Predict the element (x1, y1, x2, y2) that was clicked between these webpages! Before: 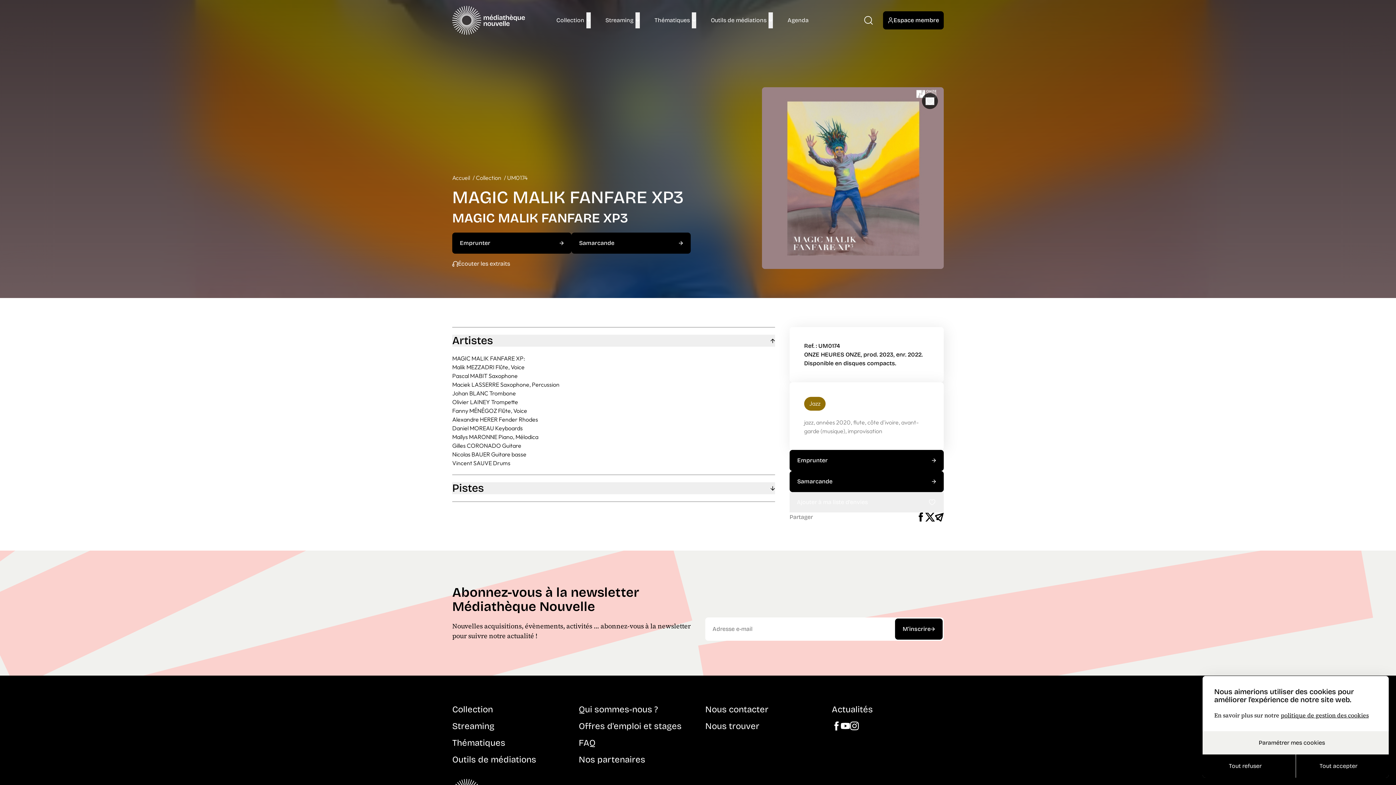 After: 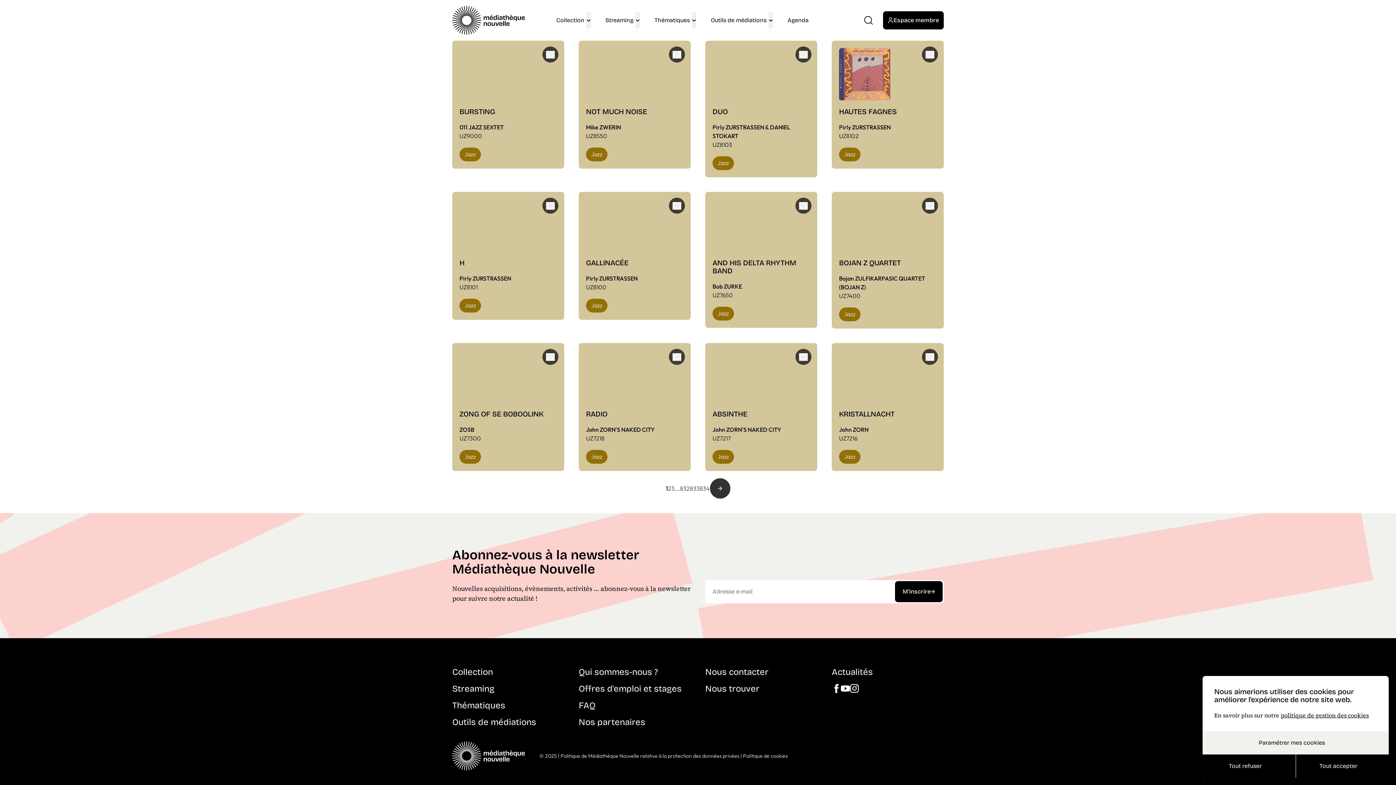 Action: label: Jazz bbox: (804, 397, 825, 410)